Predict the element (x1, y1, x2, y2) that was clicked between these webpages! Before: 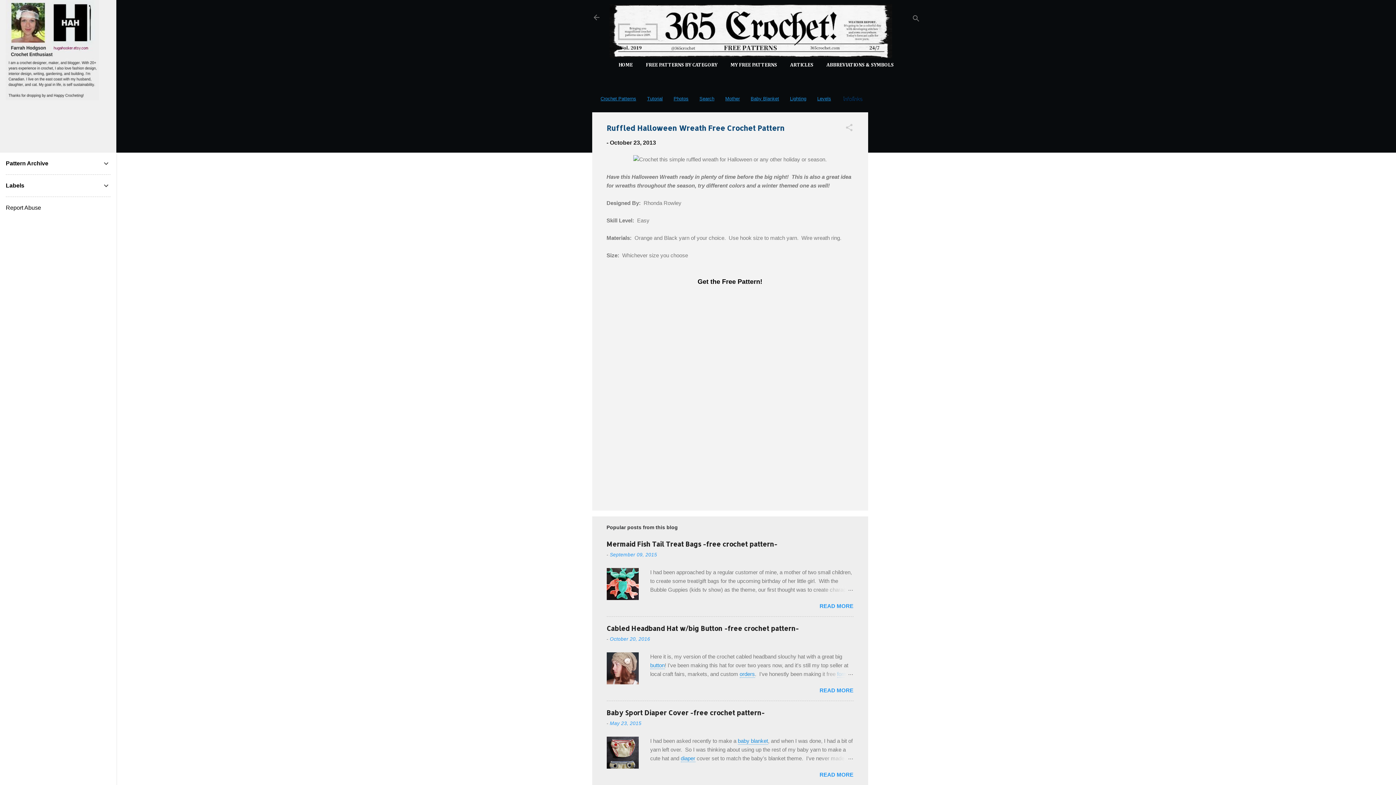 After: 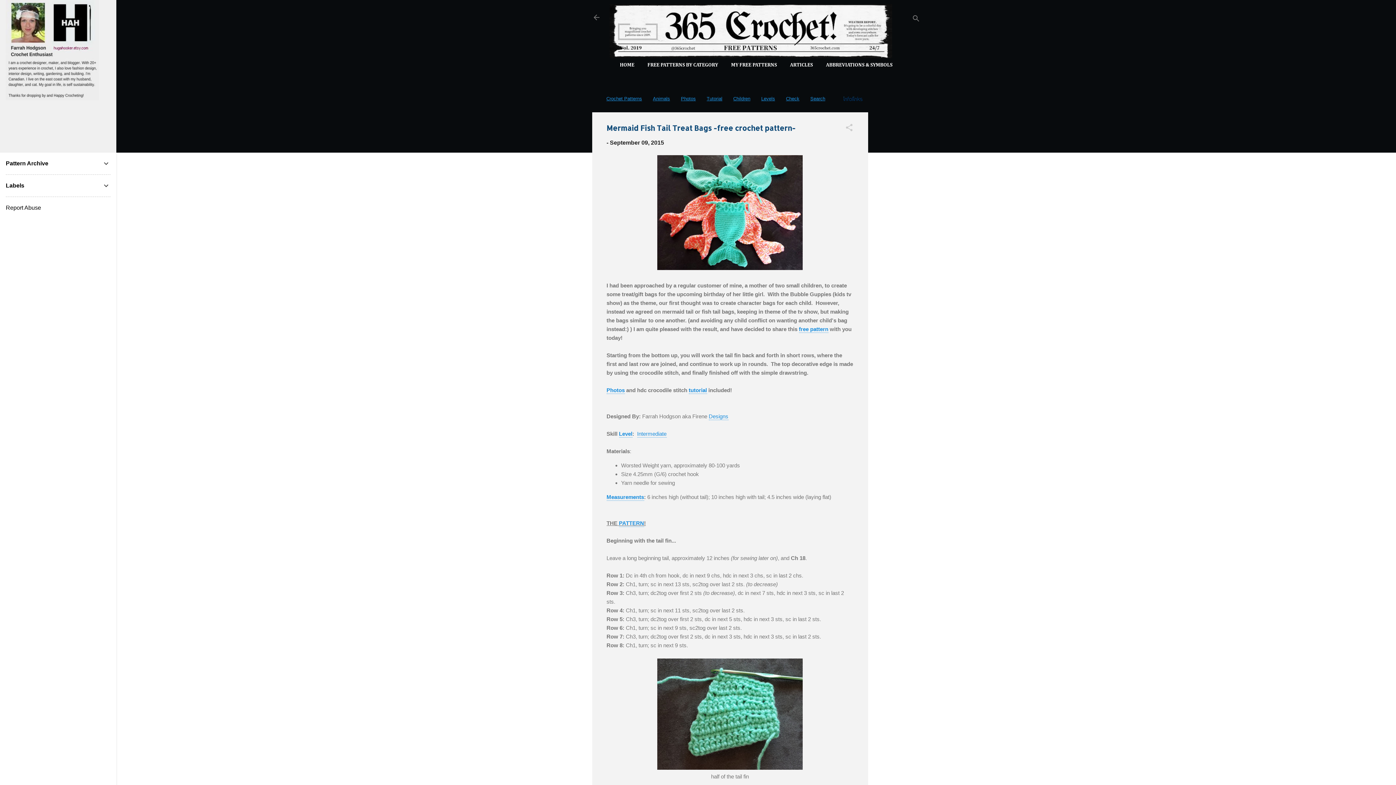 Action: label: READ MORE bbox: (819, 603, 853, 609)